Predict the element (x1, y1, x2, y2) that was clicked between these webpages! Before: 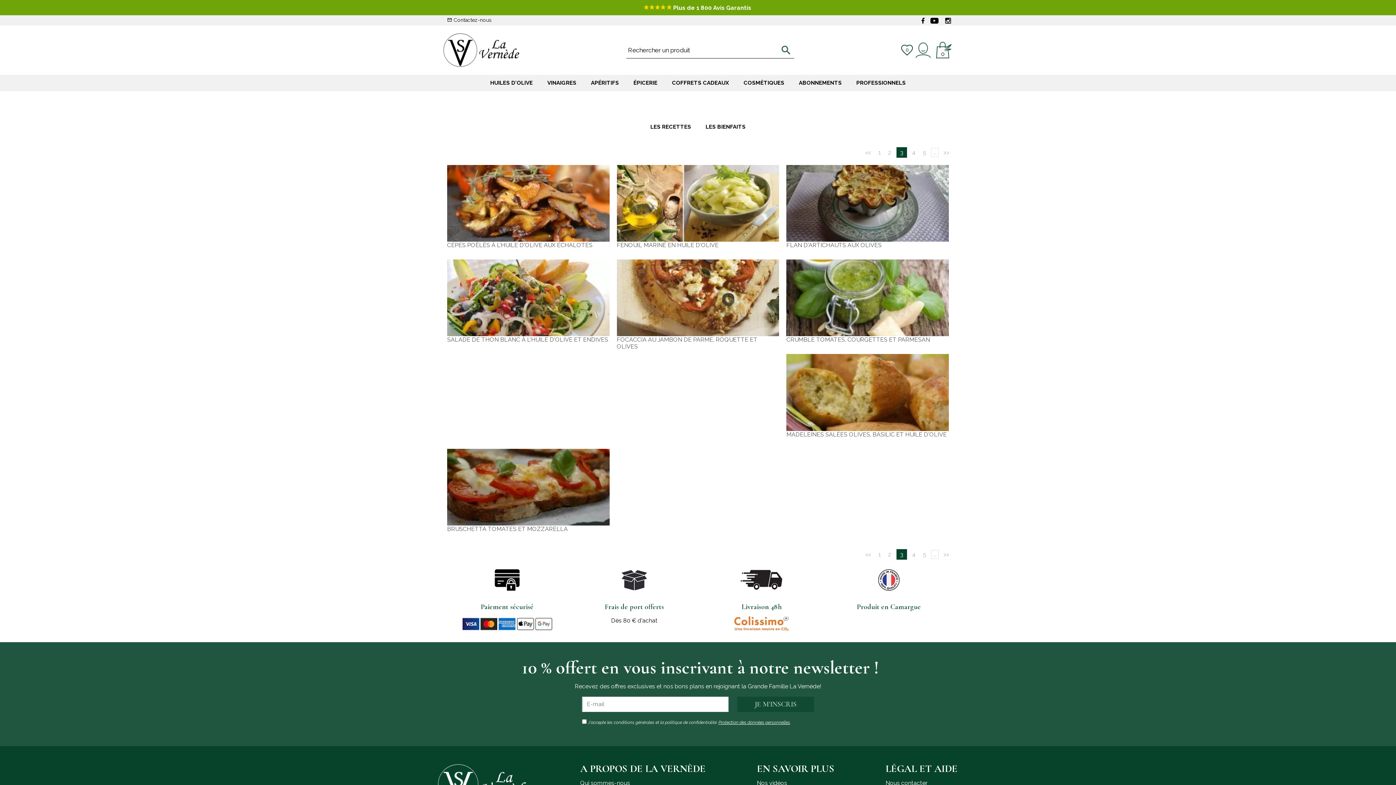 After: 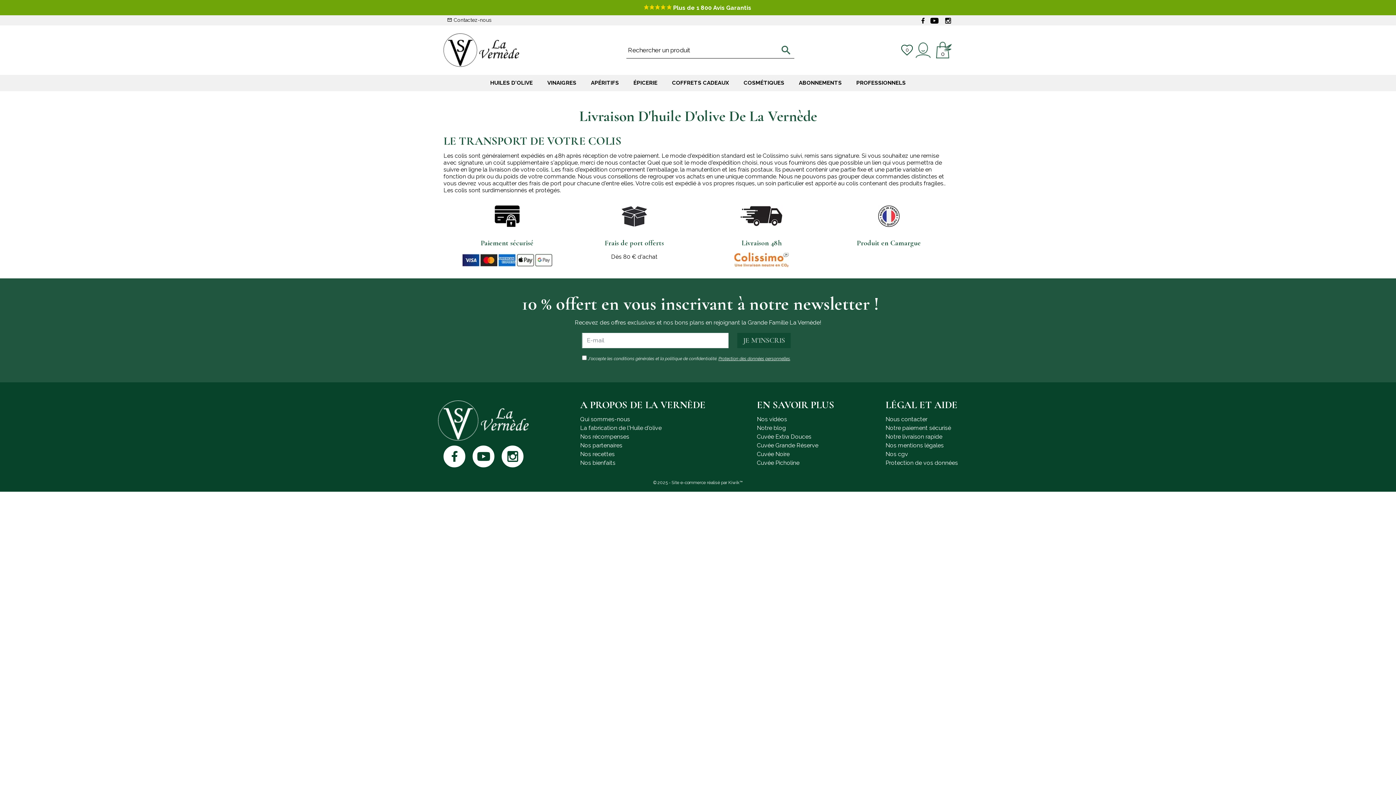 Action: bbox: (570, 569, 698, 625) label: Frais de port offerts
Dès 80 € d'achat